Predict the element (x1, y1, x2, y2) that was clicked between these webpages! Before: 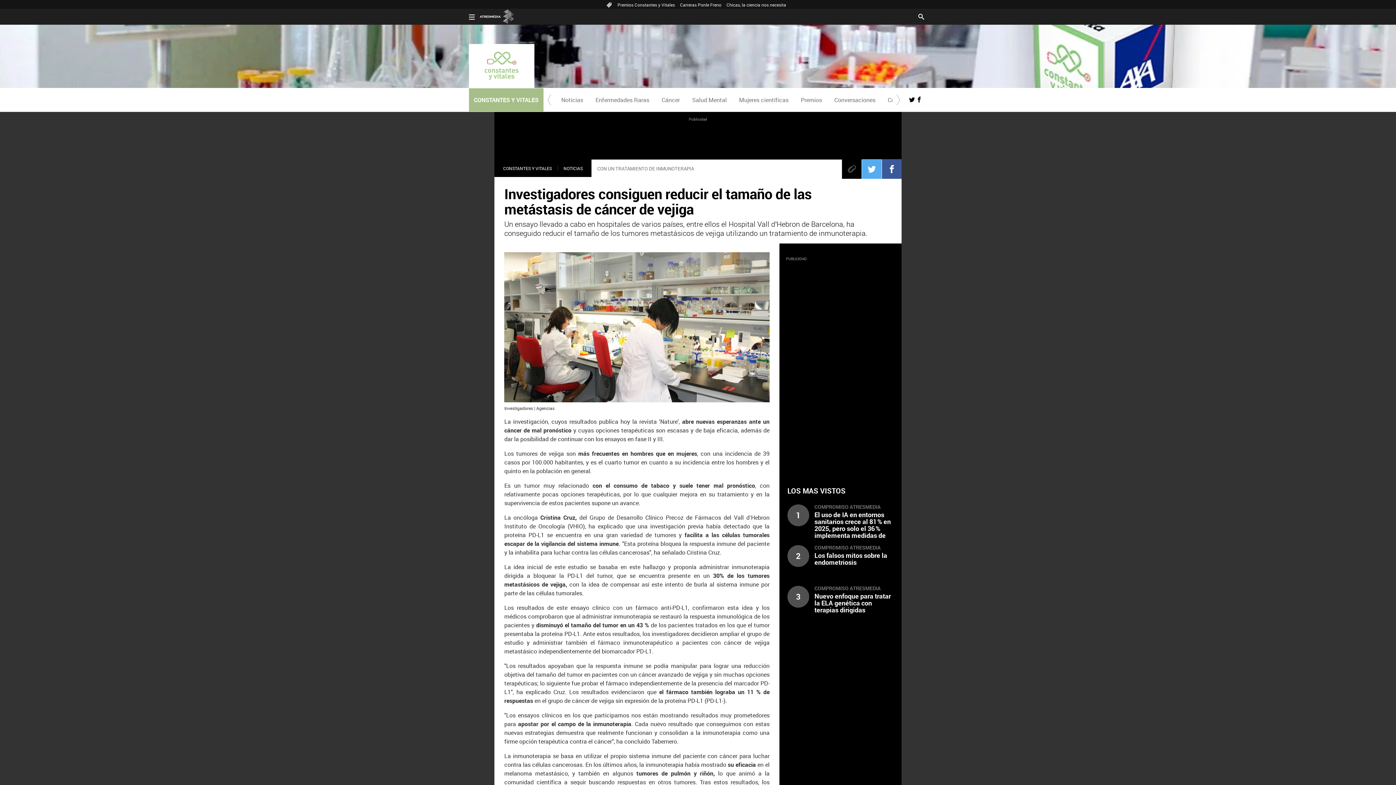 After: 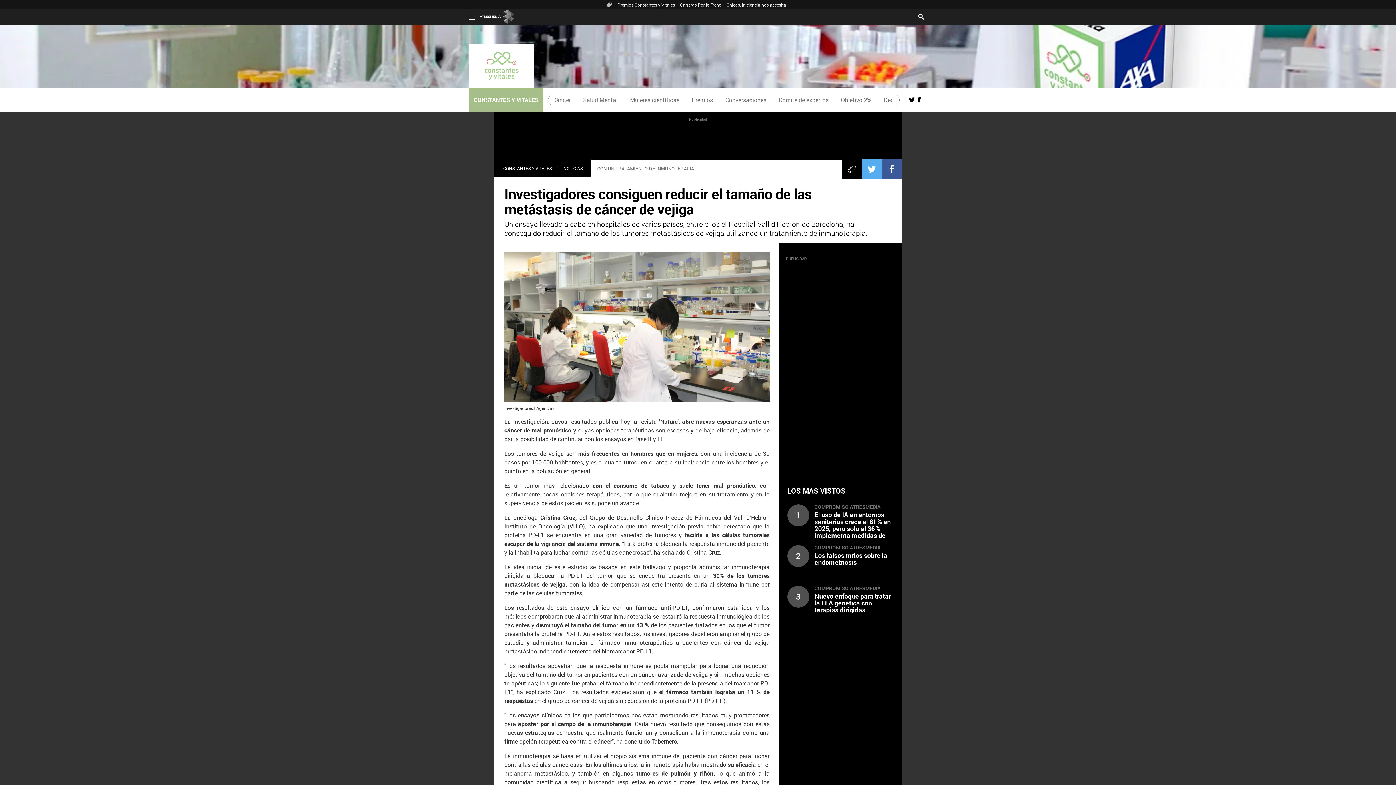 Action: bbox: (892, 95, 904, 104)